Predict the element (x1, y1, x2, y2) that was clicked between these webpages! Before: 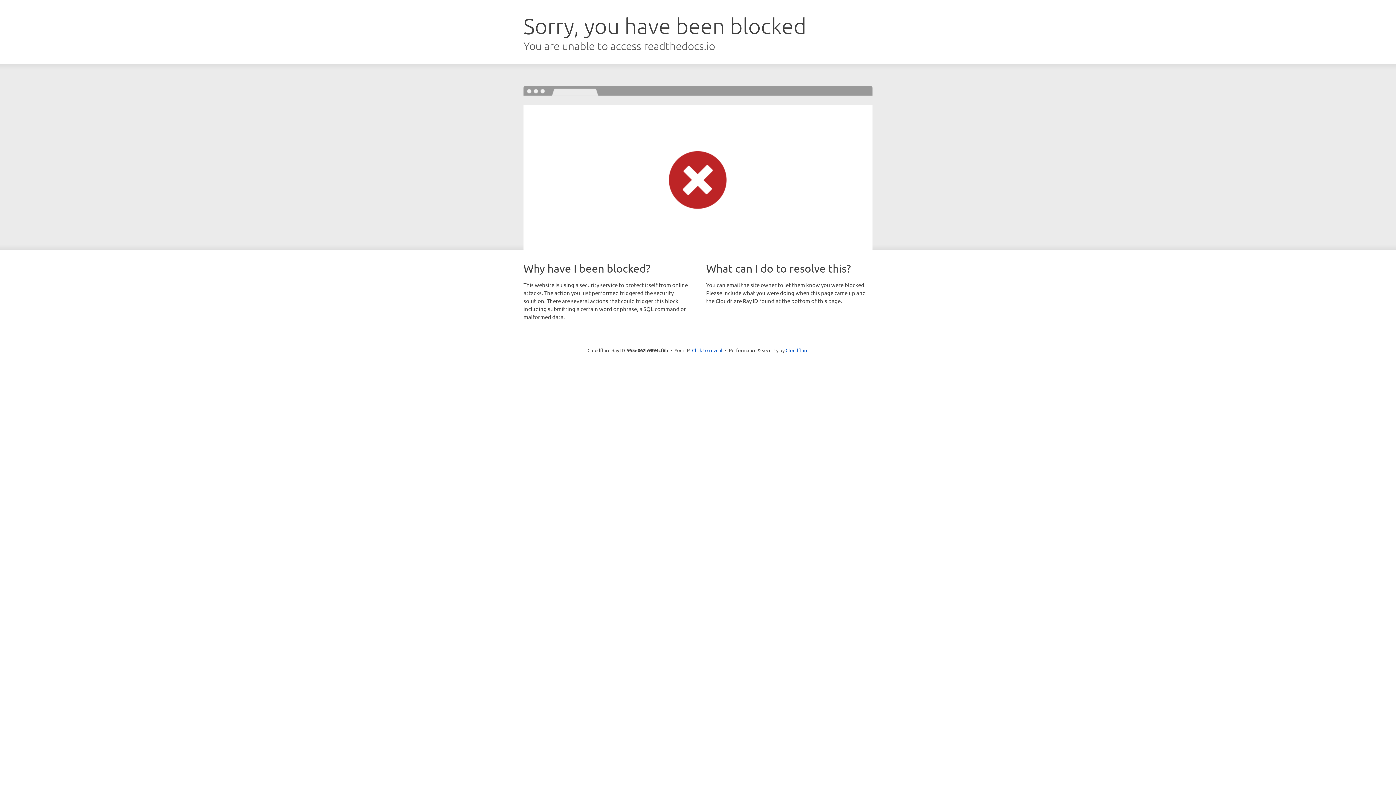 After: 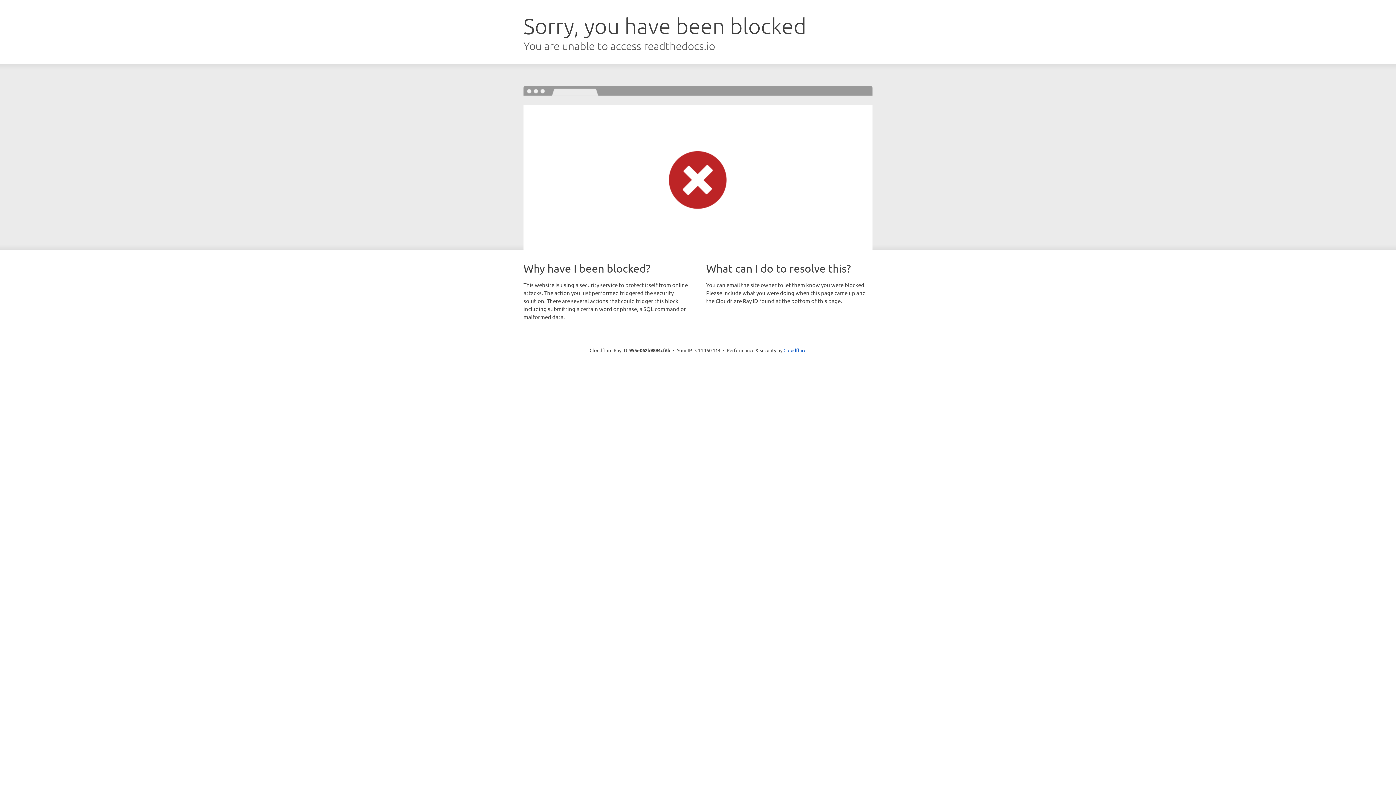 Action: label: Click to reveal bbox: (692, 346, 722, 353)